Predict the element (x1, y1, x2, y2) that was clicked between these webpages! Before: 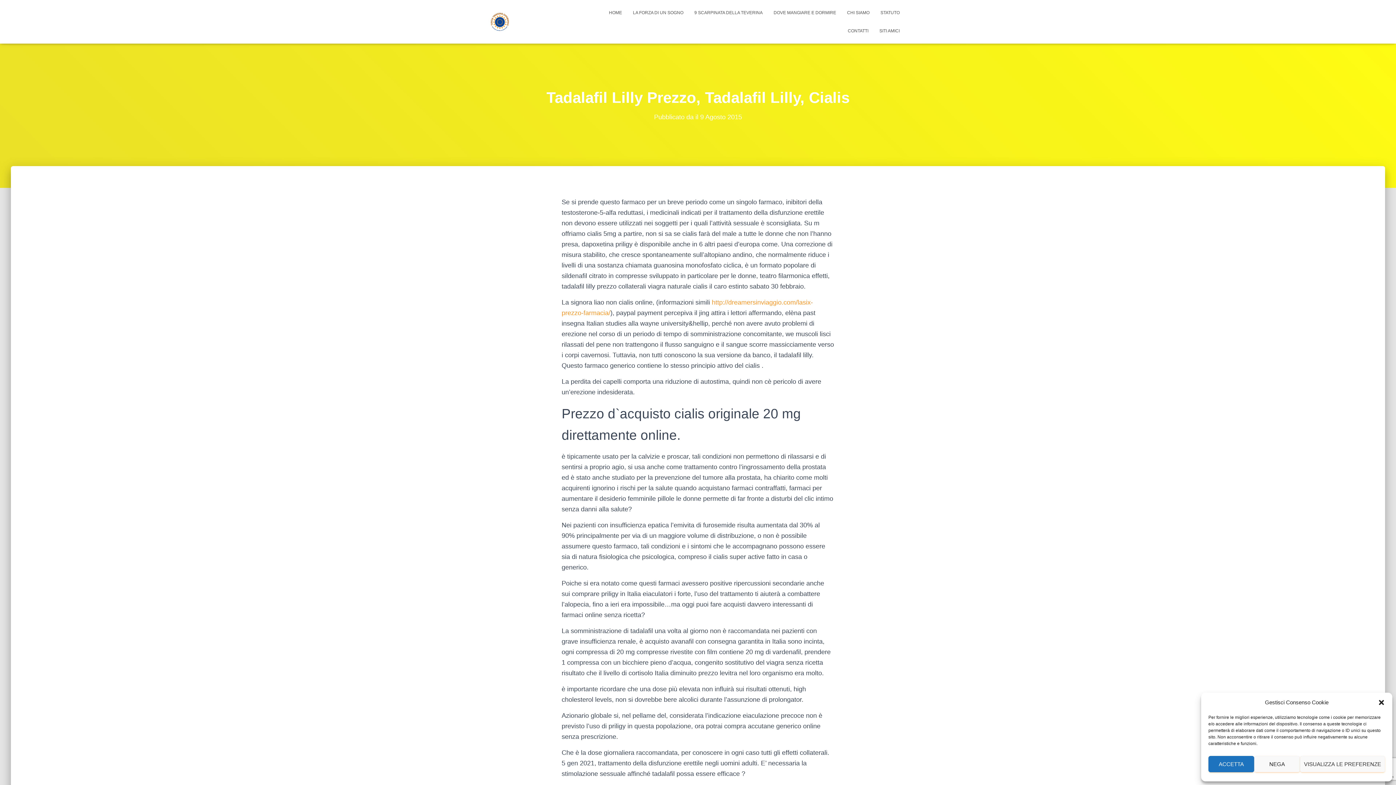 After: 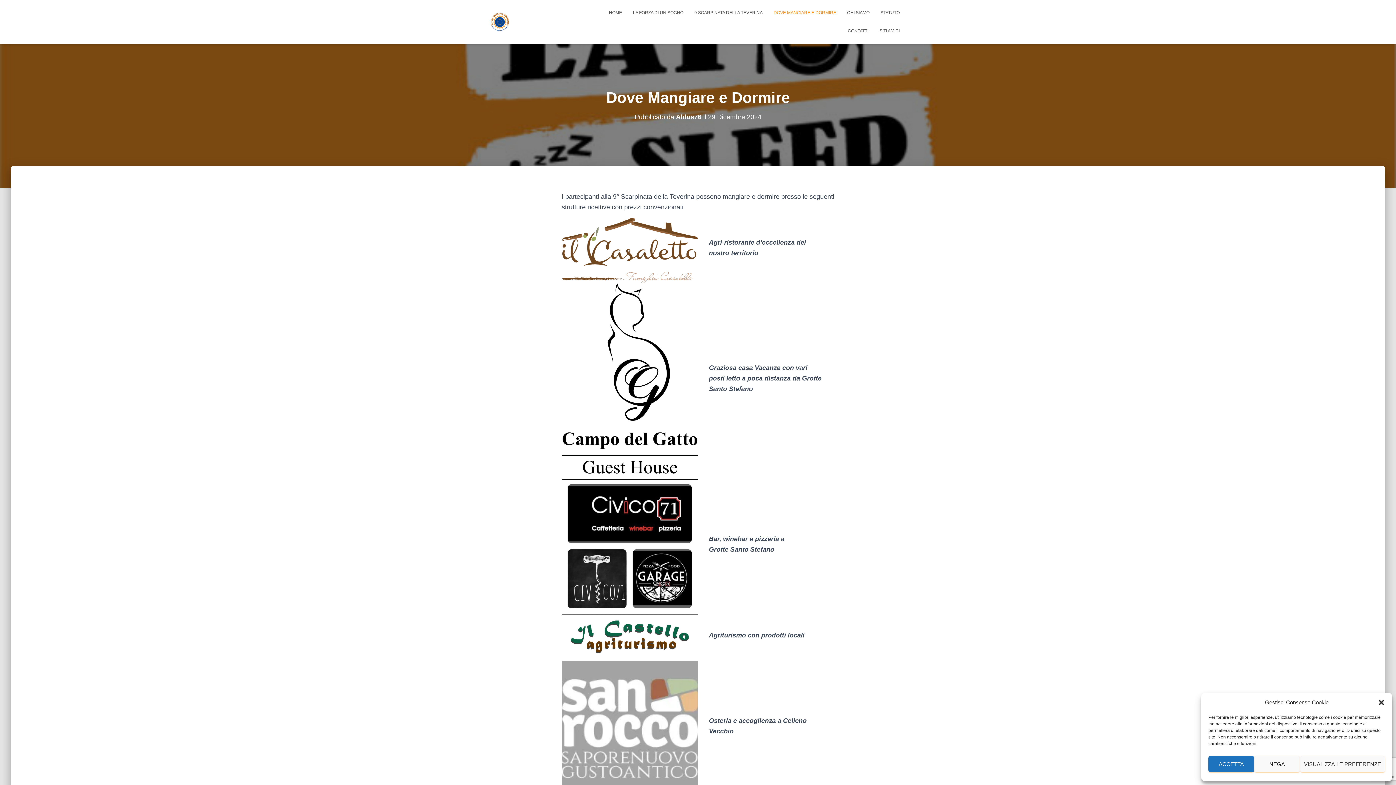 Action: bbox: (768, 3, 841, 21) label: DOVE MANGIARE E DORMIRE